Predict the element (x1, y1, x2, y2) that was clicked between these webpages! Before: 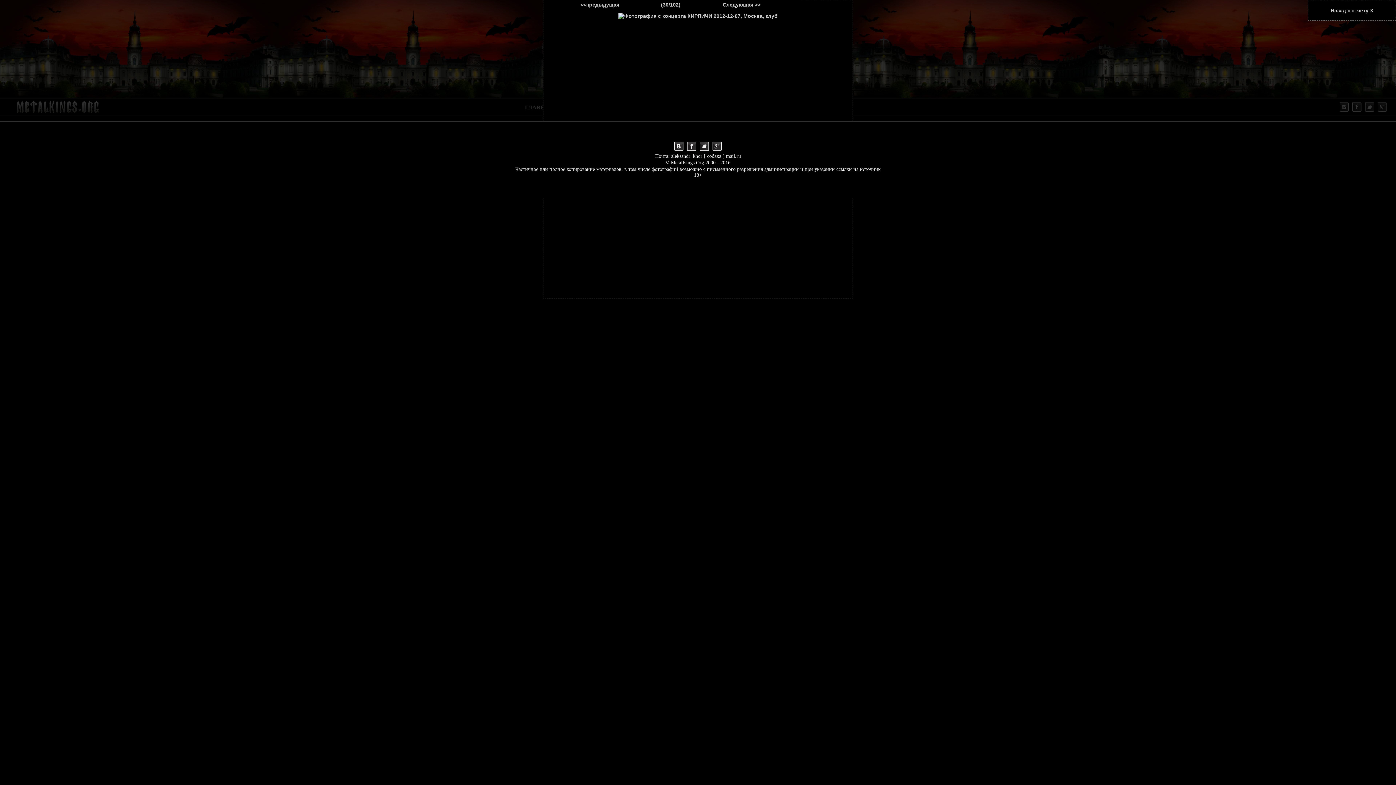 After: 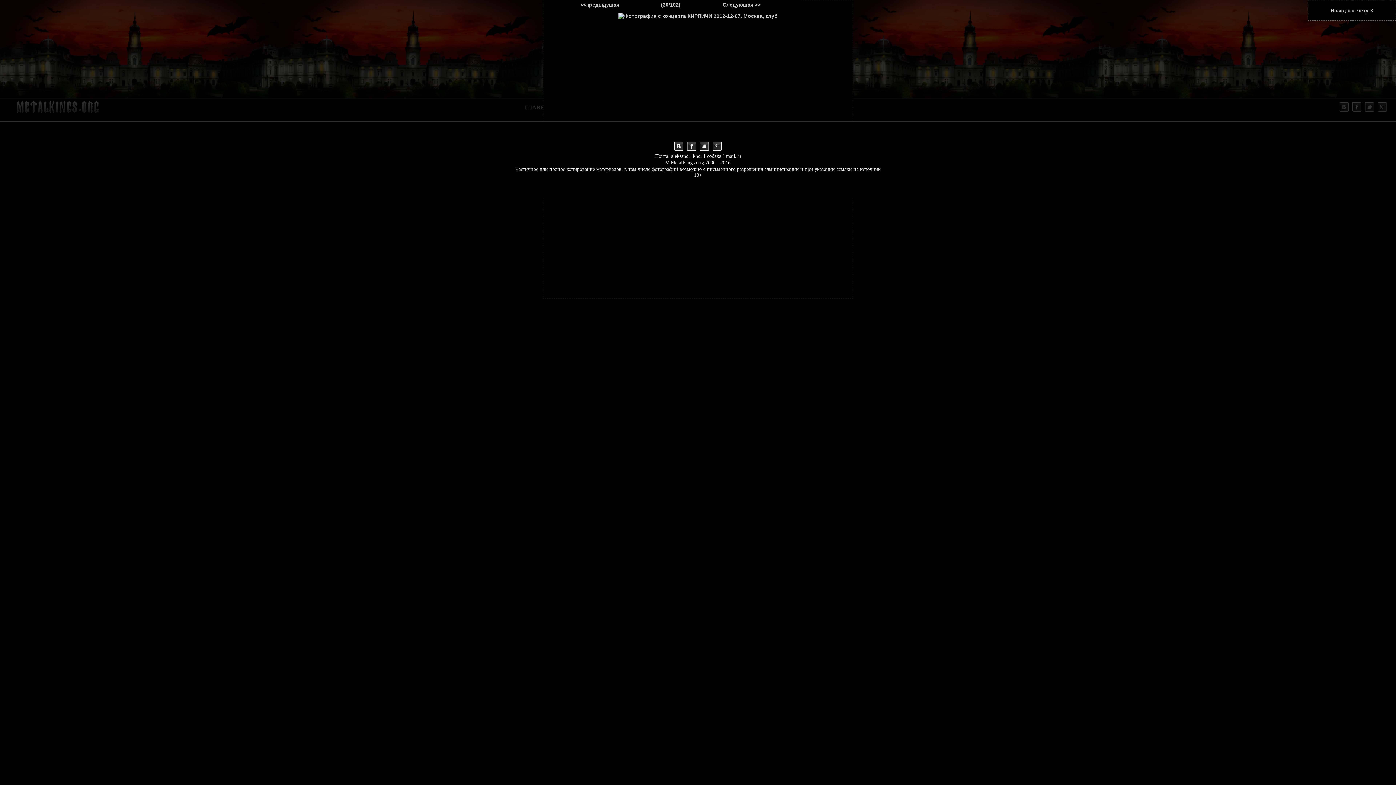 Action: bbox: (672, 148, 685, 153)